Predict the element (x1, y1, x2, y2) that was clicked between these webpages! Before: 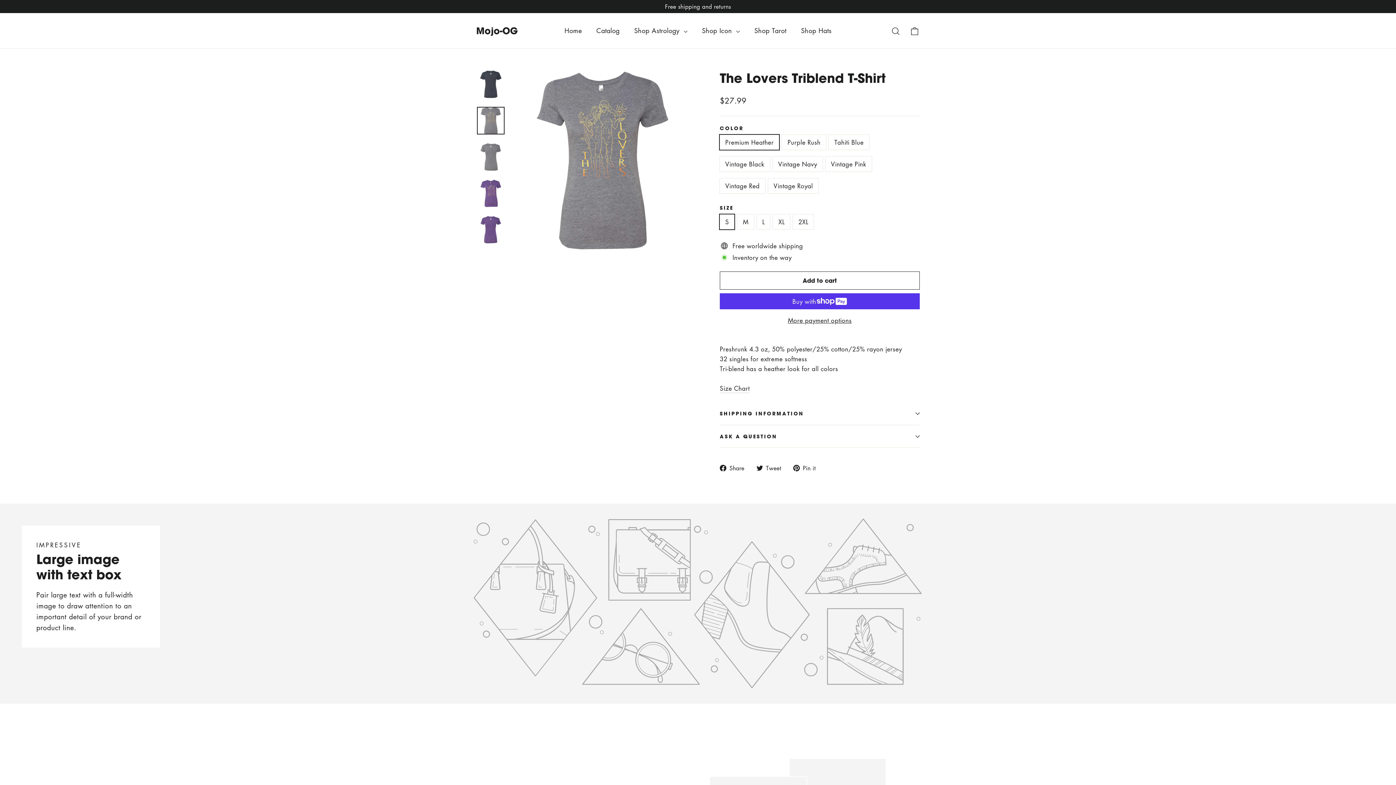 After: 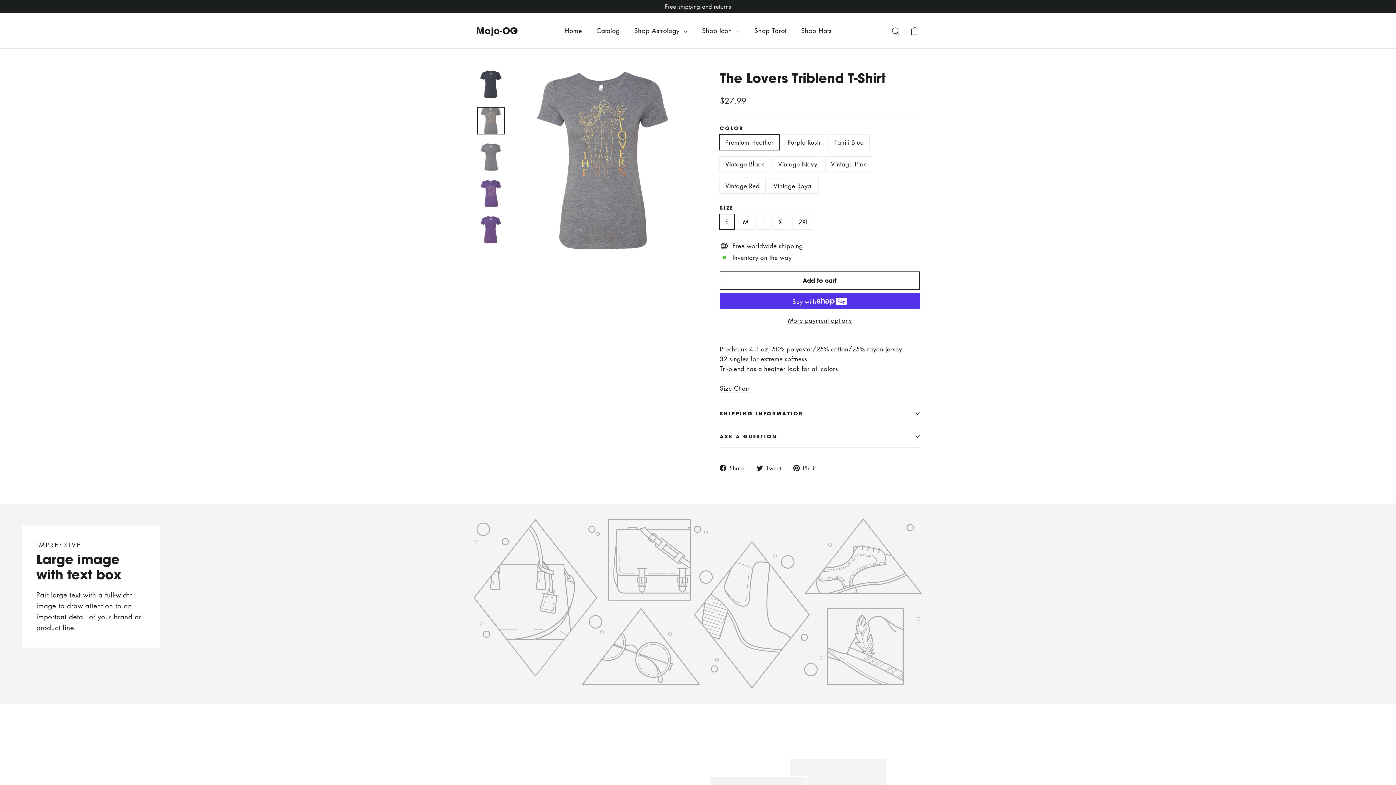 Action: label:  Tweet
Tweet on Twitter bbox: (756, 463, 786, 473)